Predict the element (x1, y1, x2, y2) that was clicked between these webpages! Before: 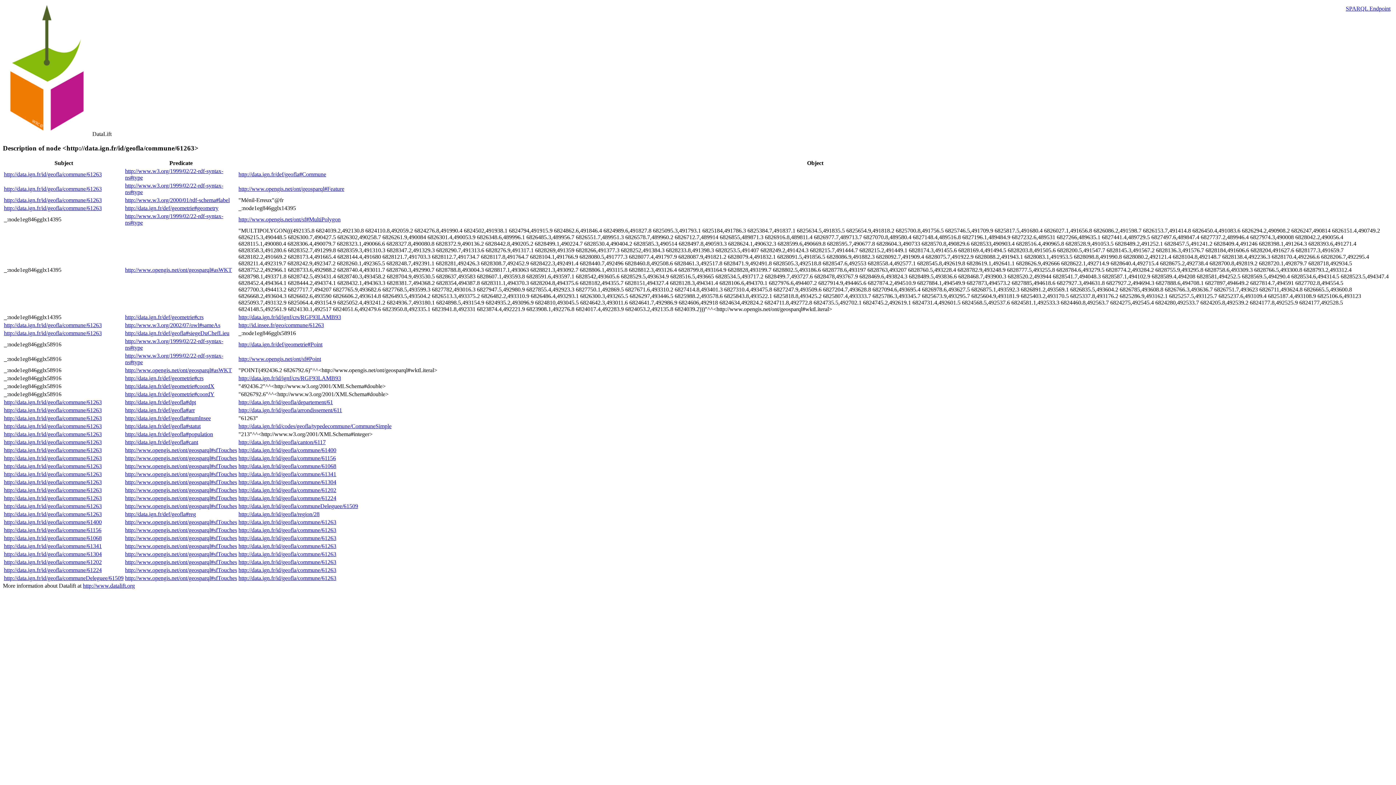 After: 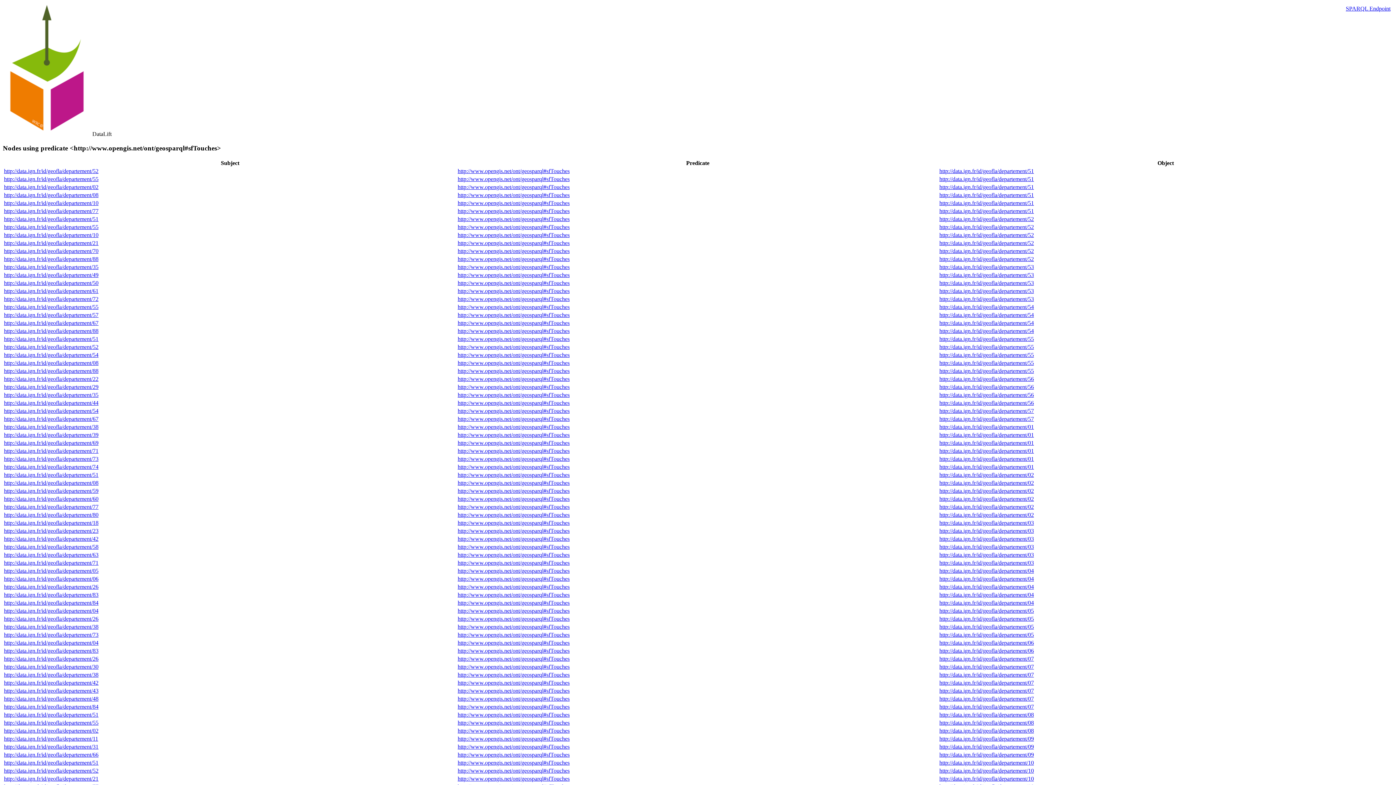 Action: bbox: (125, 487, 237, 493) label: http://www.opengis.net/ont/geosparql#sfTouches